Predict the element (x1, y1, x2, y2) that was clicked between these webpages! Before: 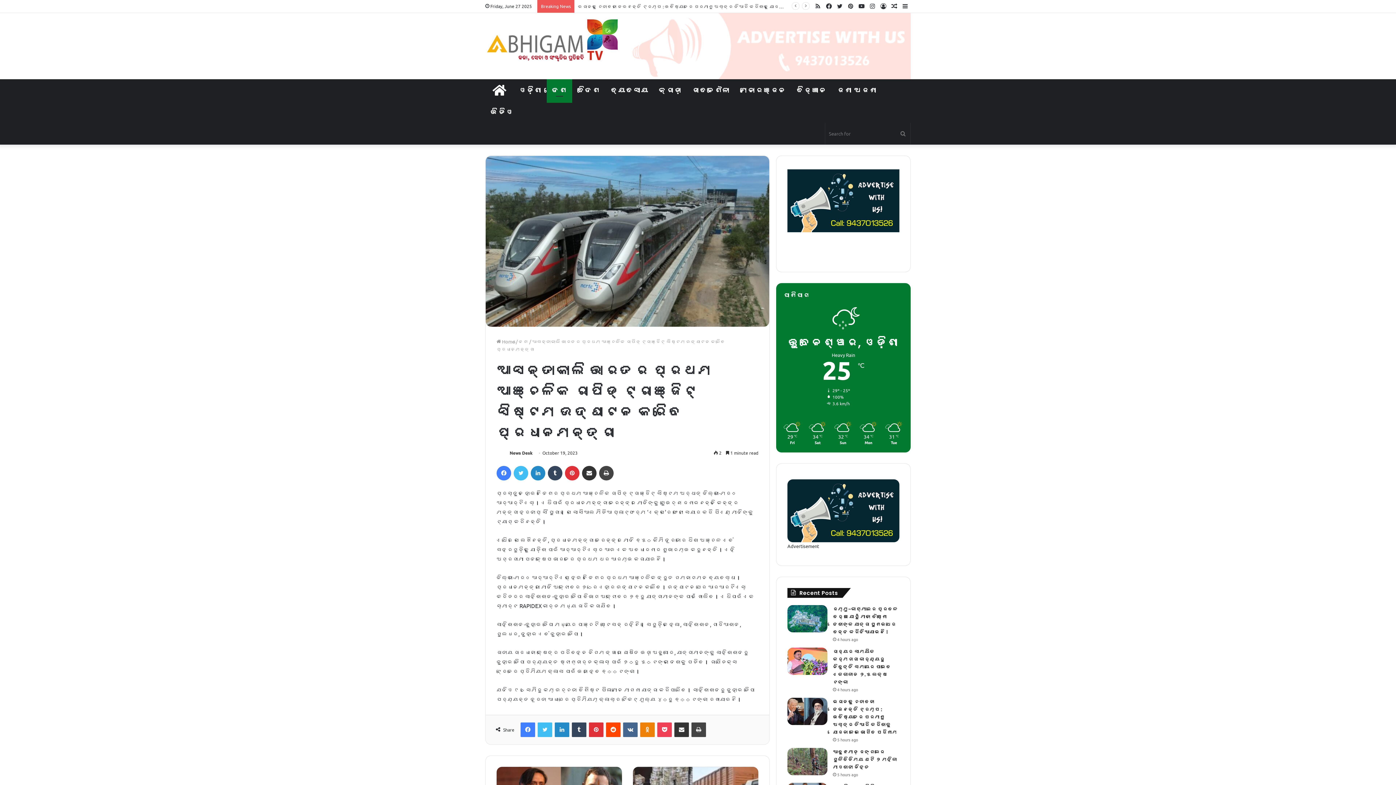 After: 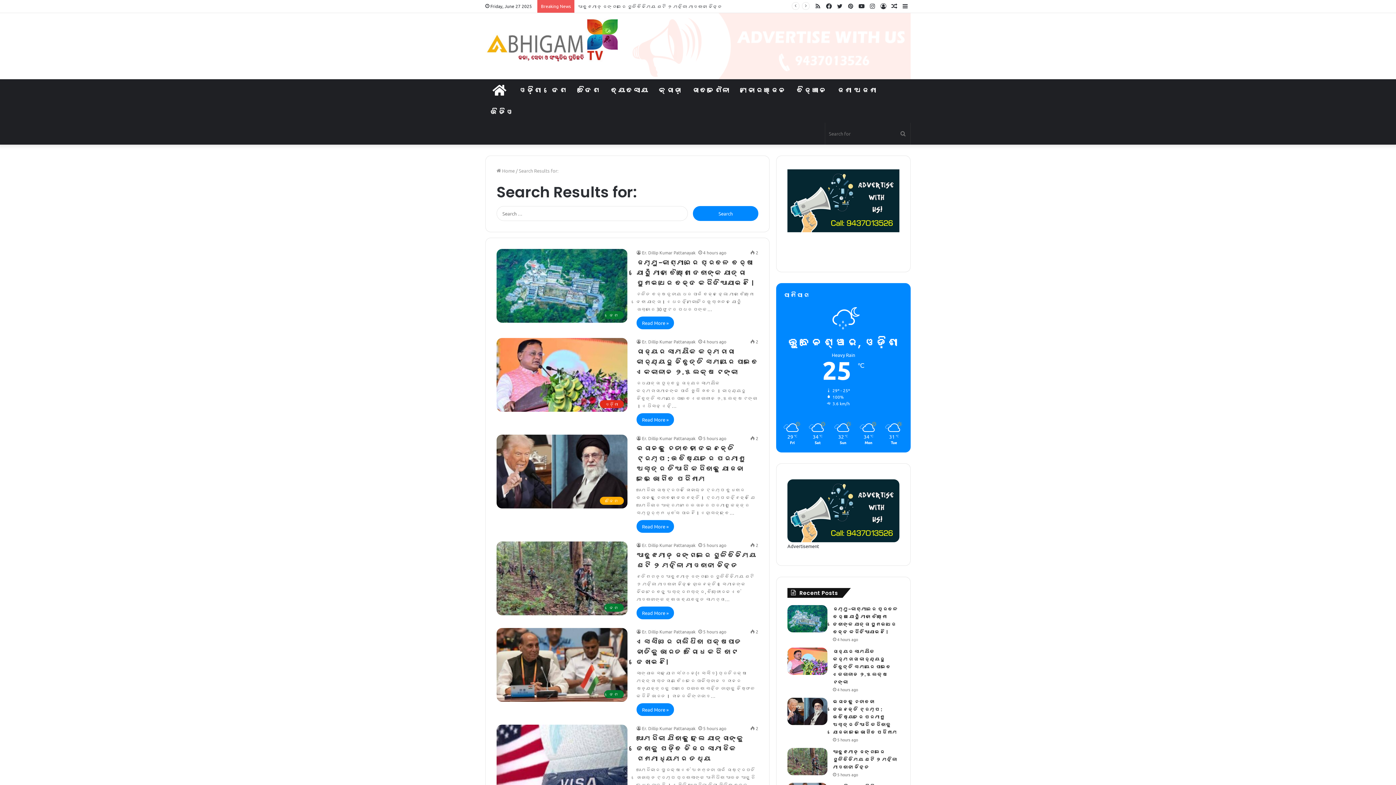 Action: label: Search for bbox: (896, 122, 910, 144)